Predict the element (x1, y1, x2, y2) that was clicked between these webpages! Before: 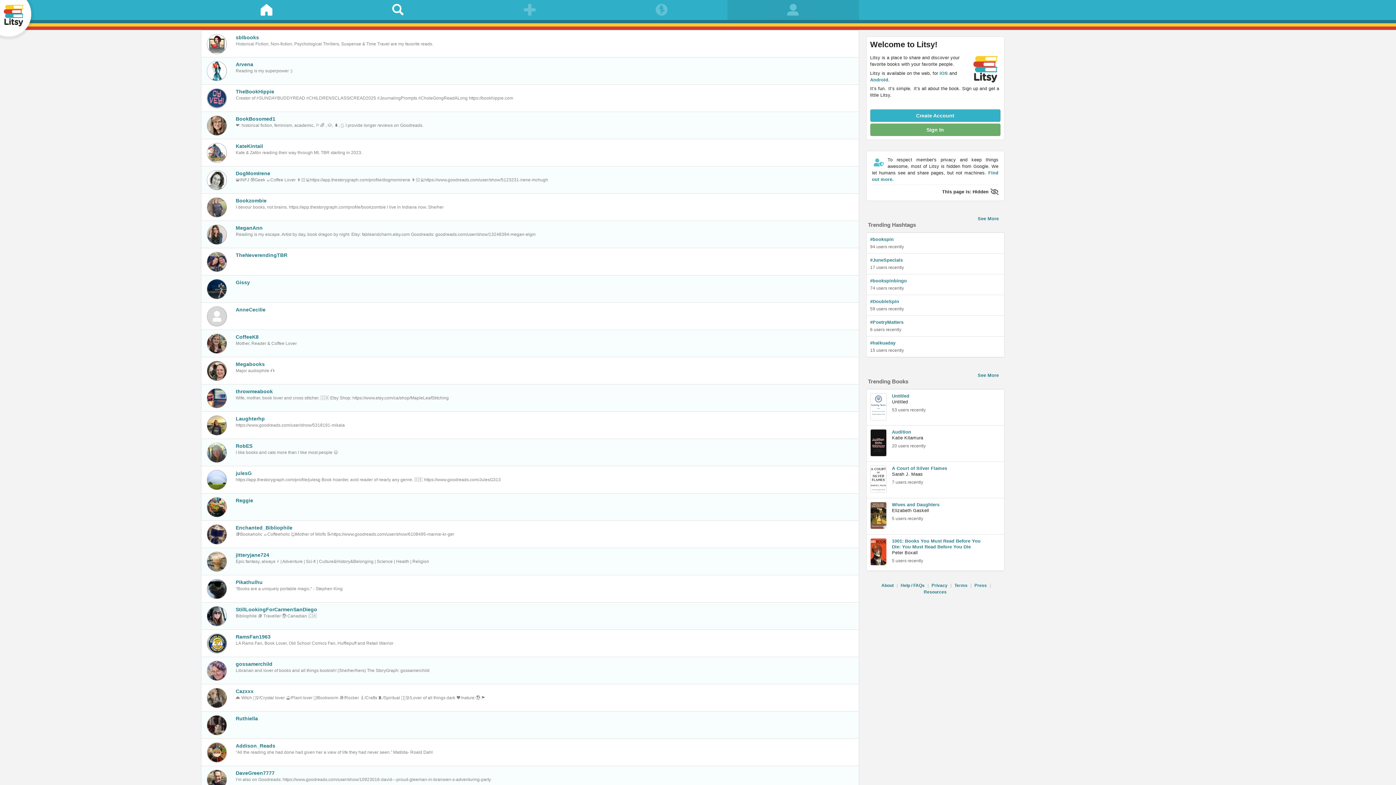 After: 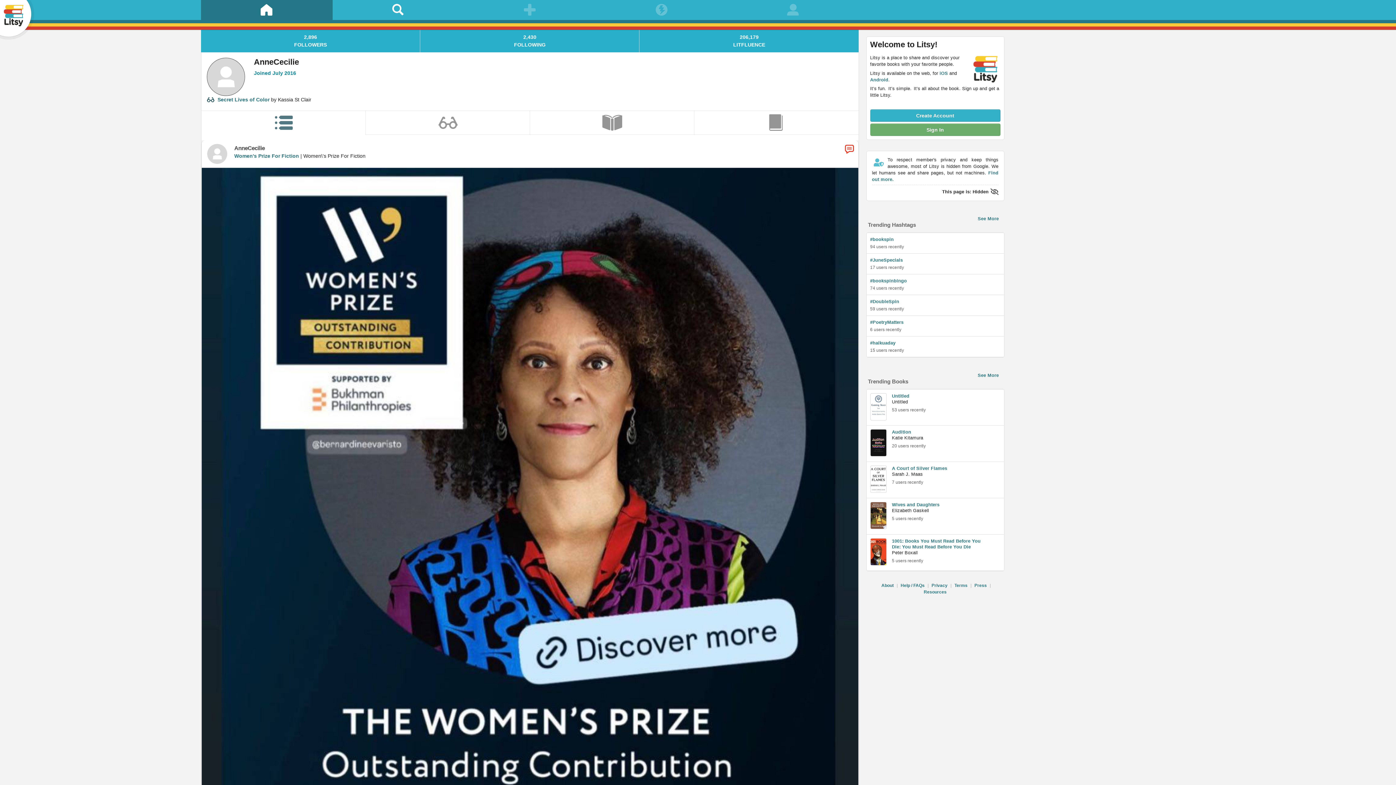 Action: label: AnneCecilie bbox: (235, 306, 265, 312)